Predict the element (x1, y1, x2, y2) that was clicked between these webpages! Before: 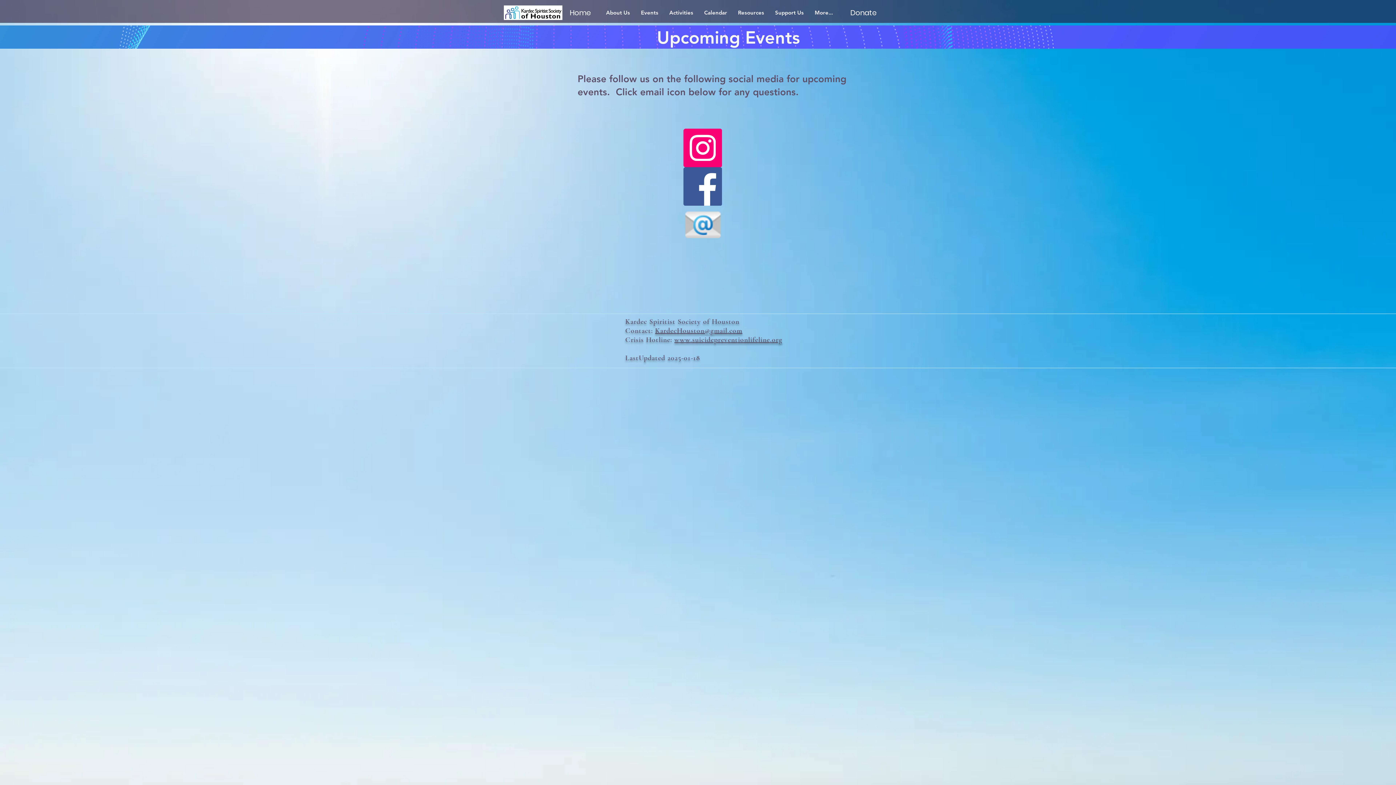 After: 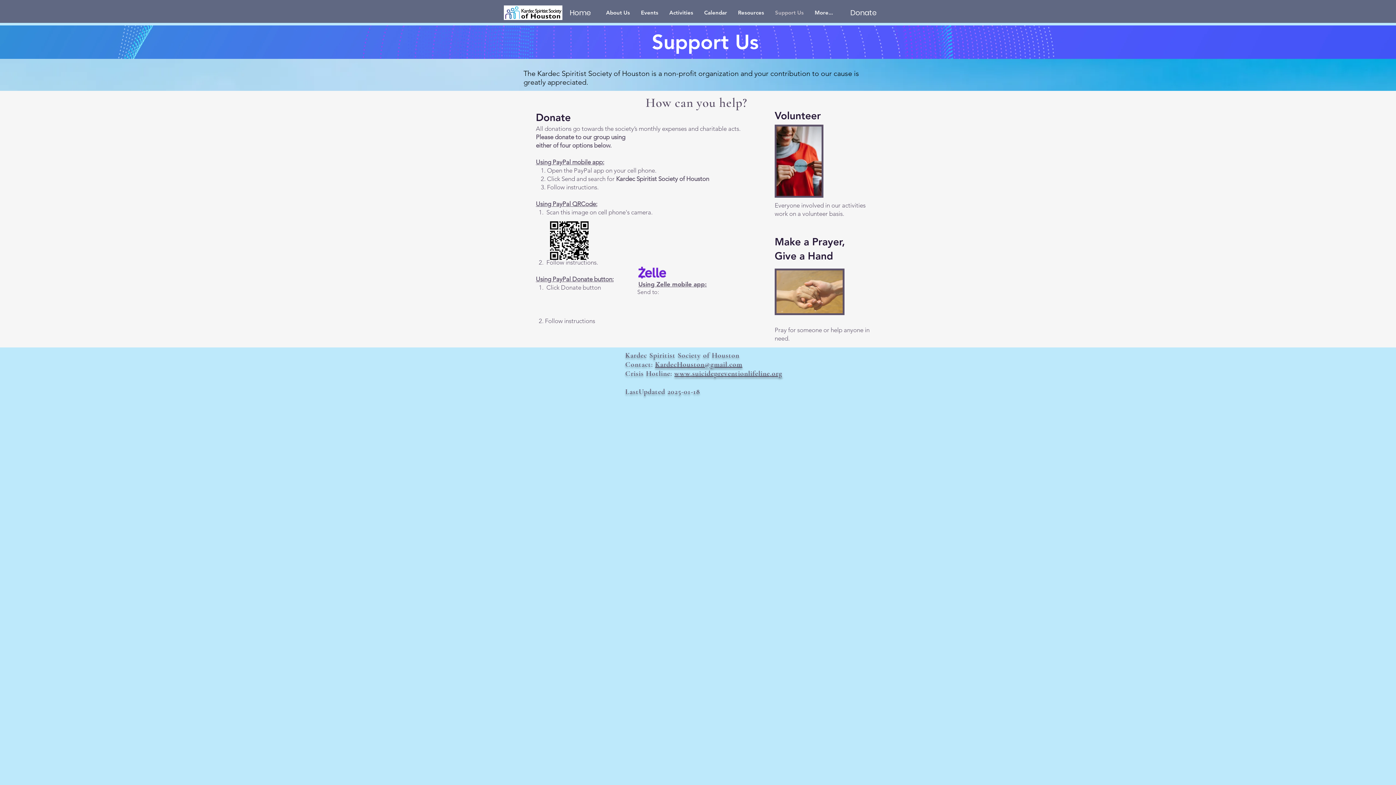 Action: label: Support Us bbox: (769, 6, 809, 18)